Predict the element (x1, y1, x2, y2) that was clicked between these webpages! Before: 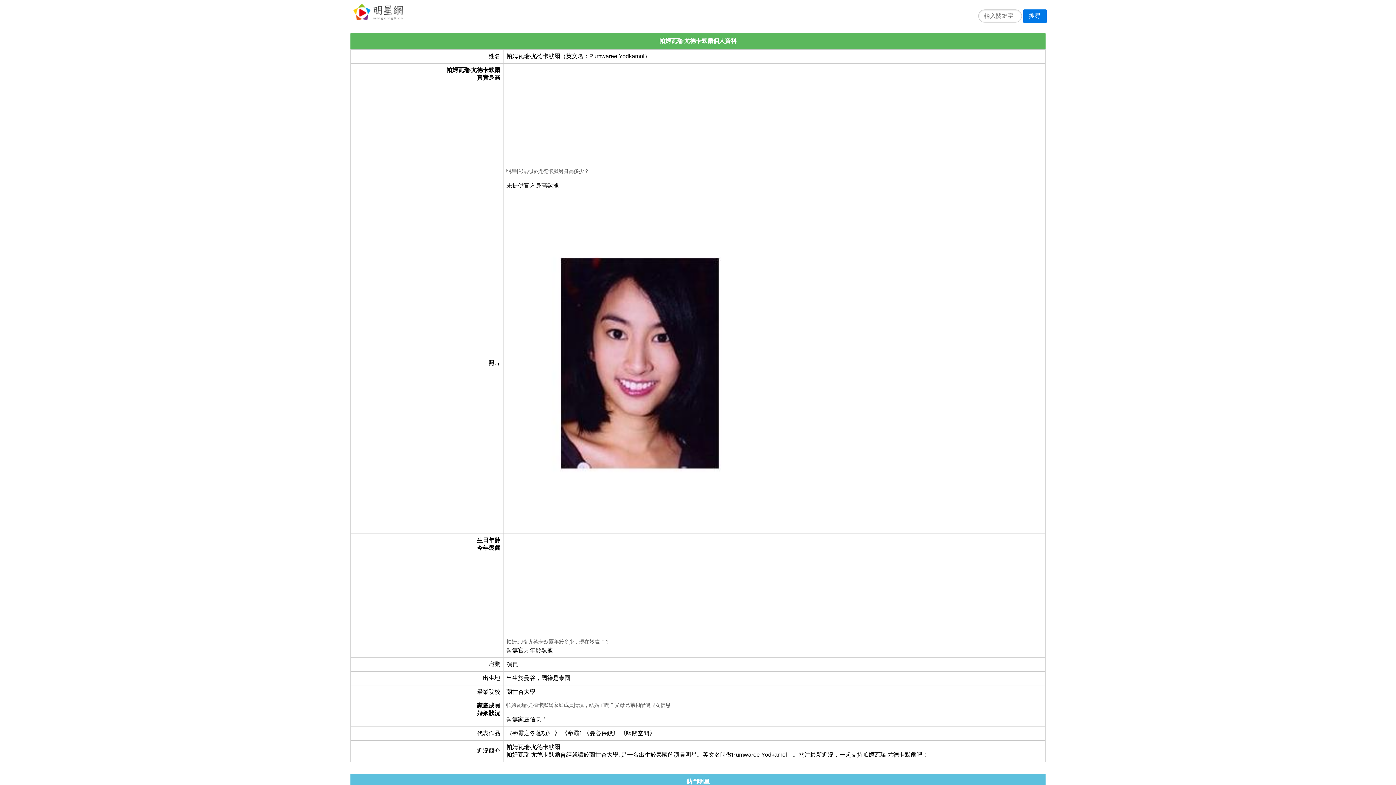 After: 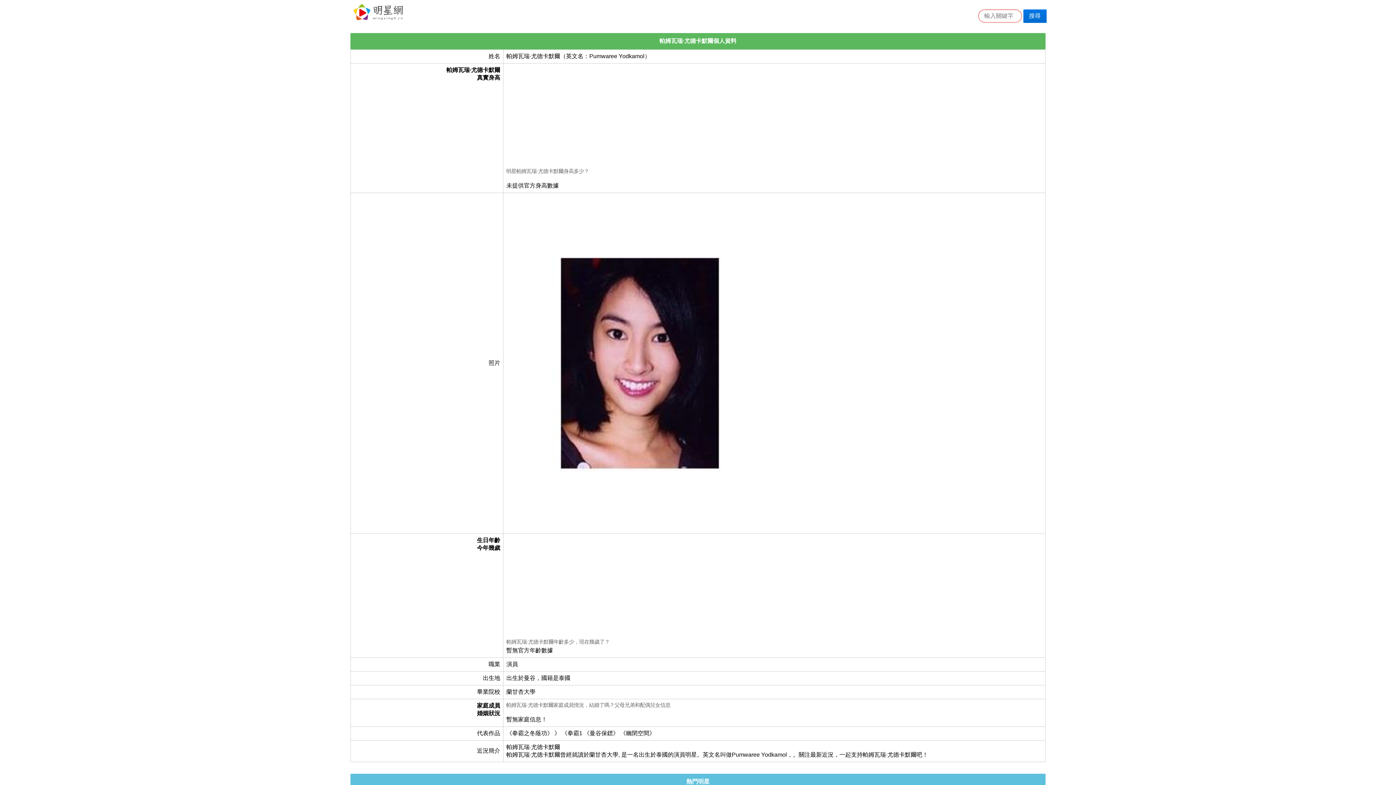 Action: label: 搜尋 bbox: (1023, 9, 1046, 22)